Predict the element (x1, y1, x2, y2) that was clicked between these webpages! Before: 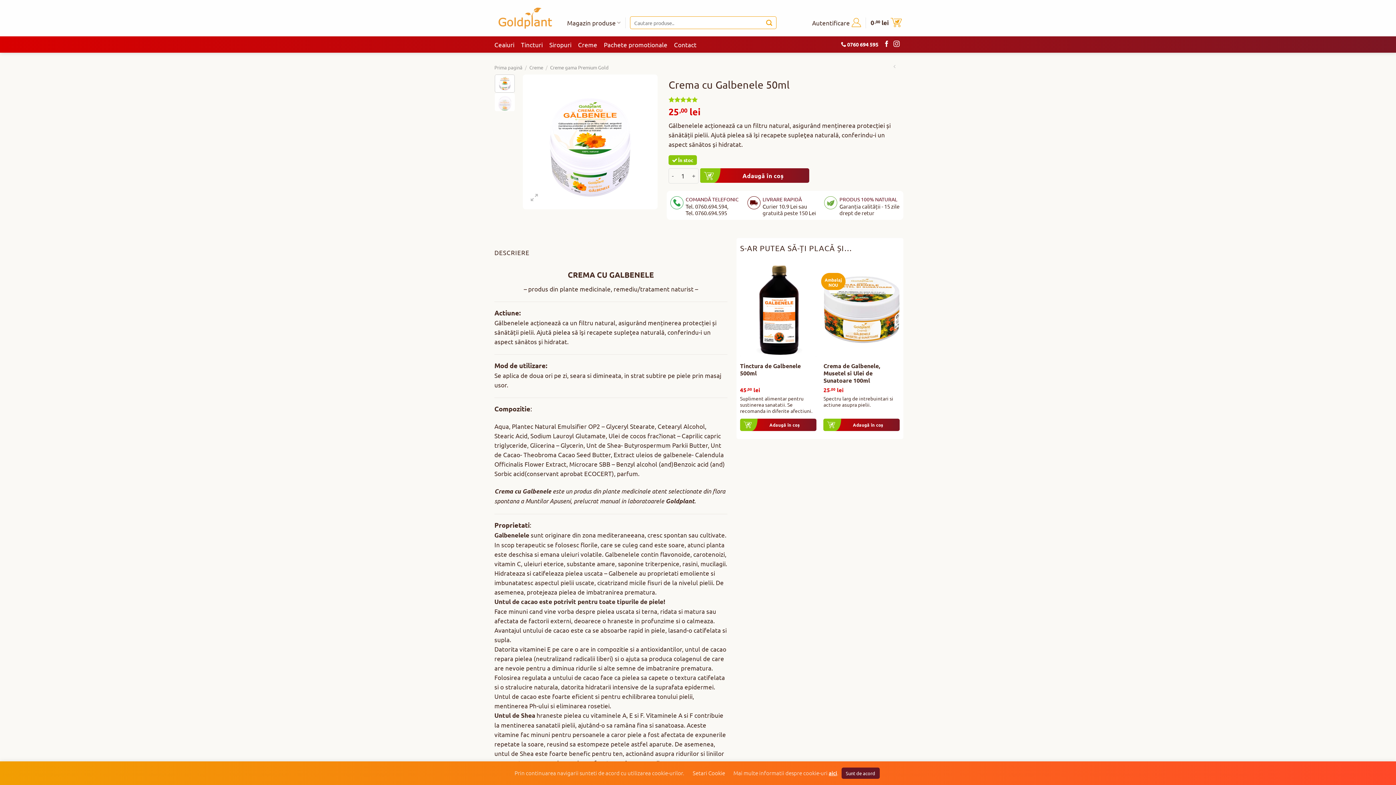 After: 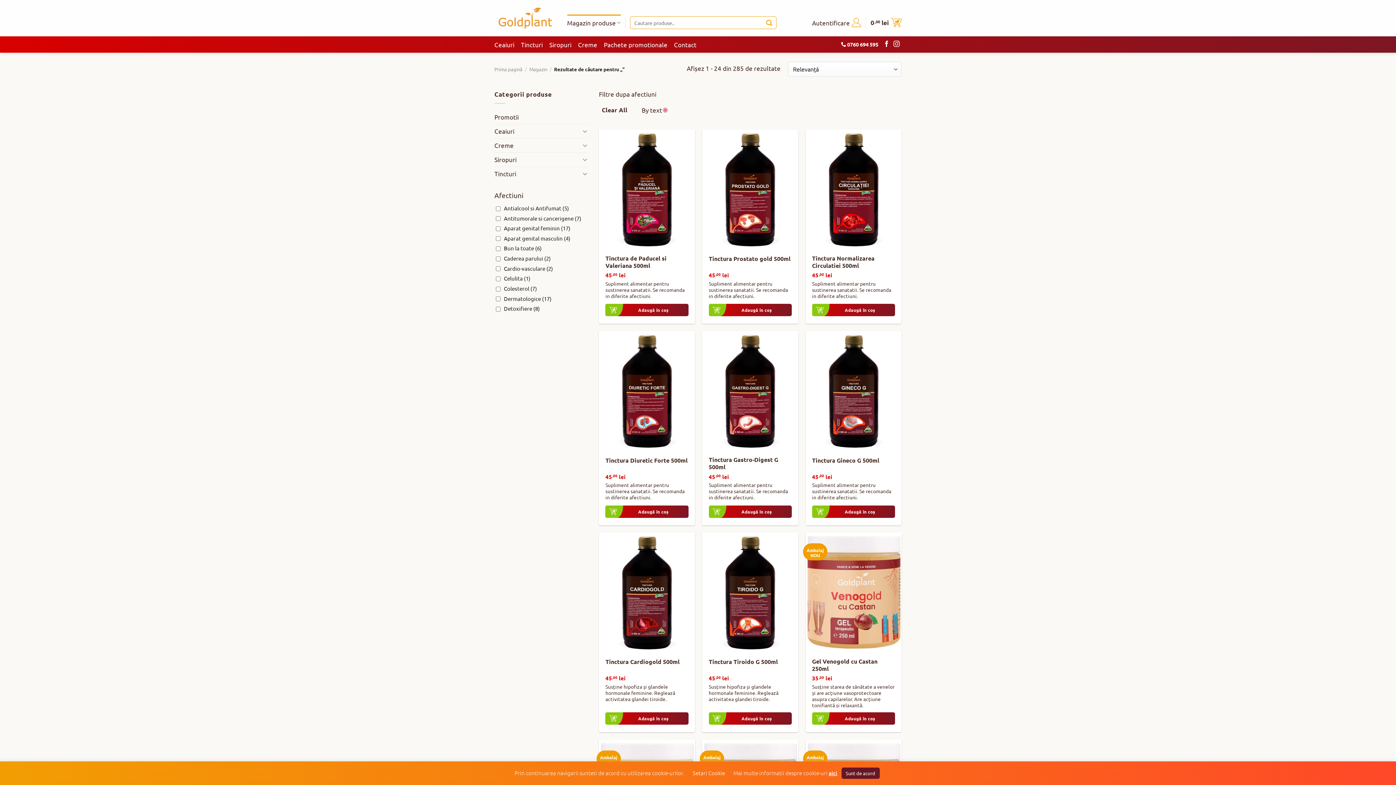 Action: label: Submit bbox: (763, 16, 775, 29)